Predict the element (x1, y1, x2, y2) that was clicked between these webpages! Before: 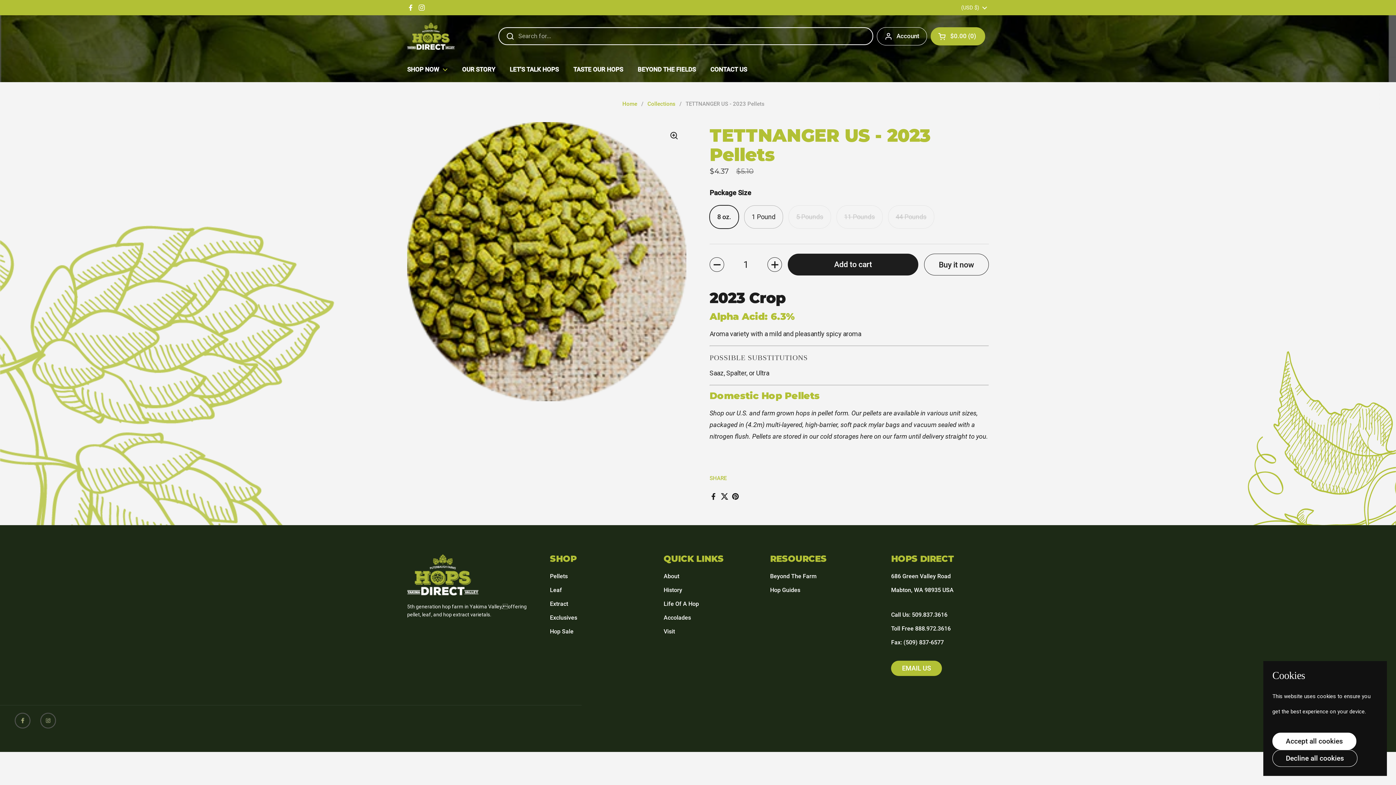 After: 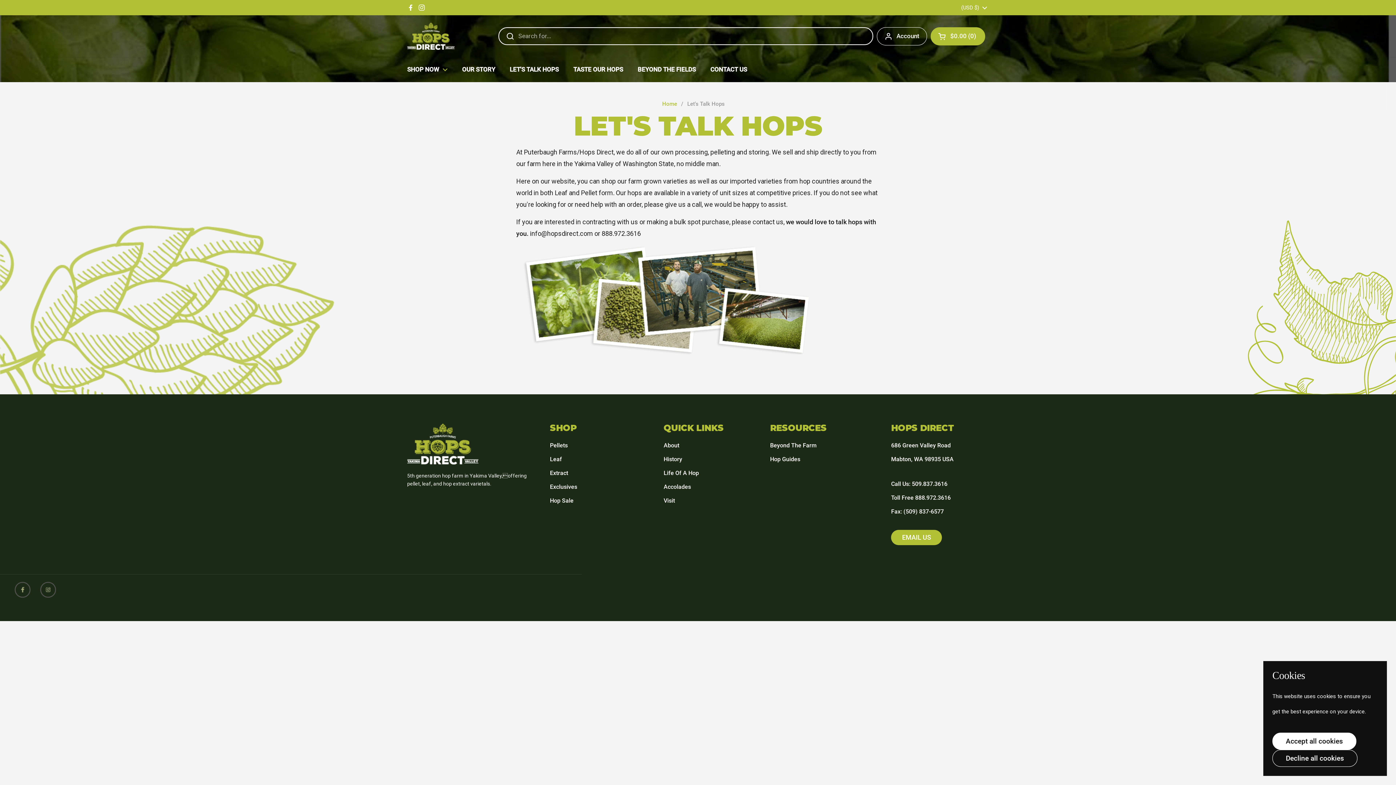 Action: label: Hop Guides bbox: (770, 586, 800, 593)